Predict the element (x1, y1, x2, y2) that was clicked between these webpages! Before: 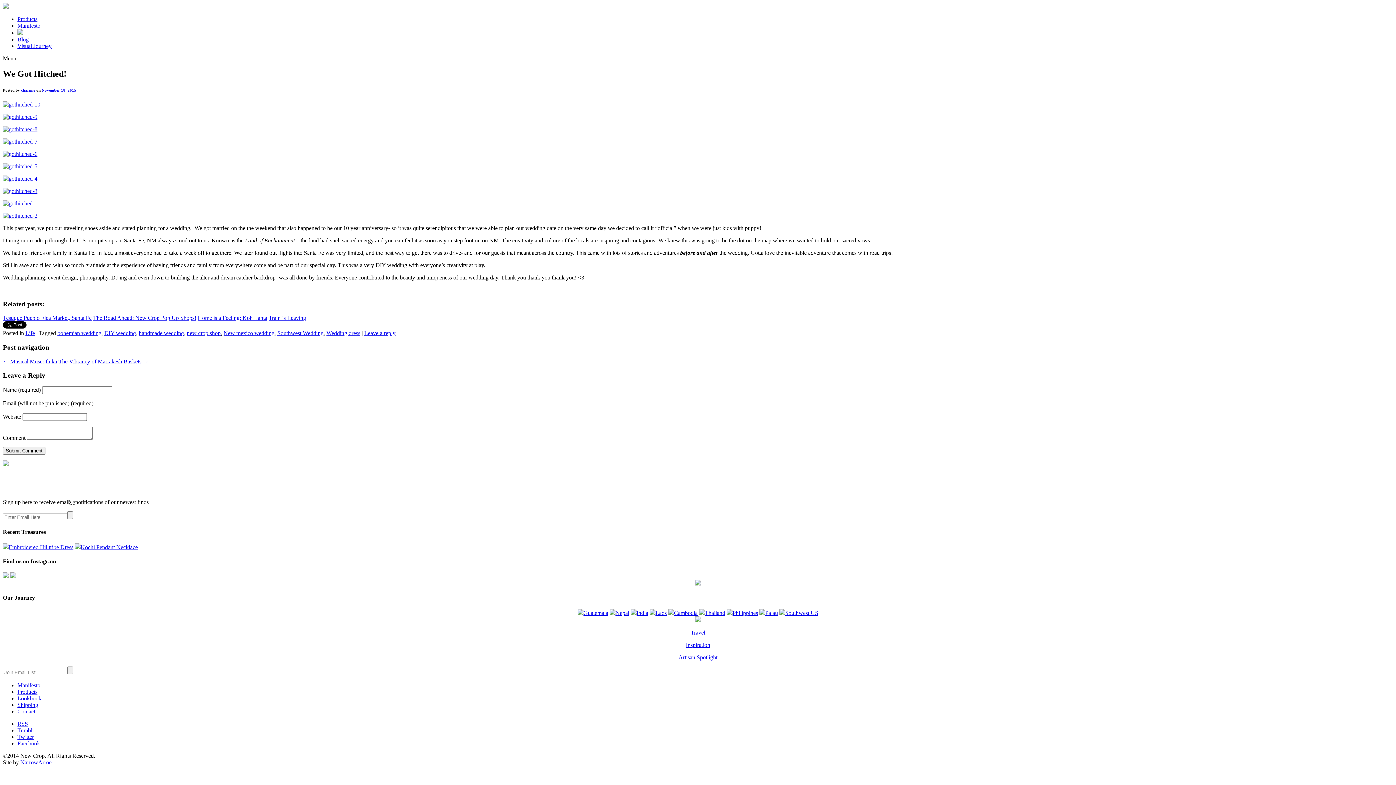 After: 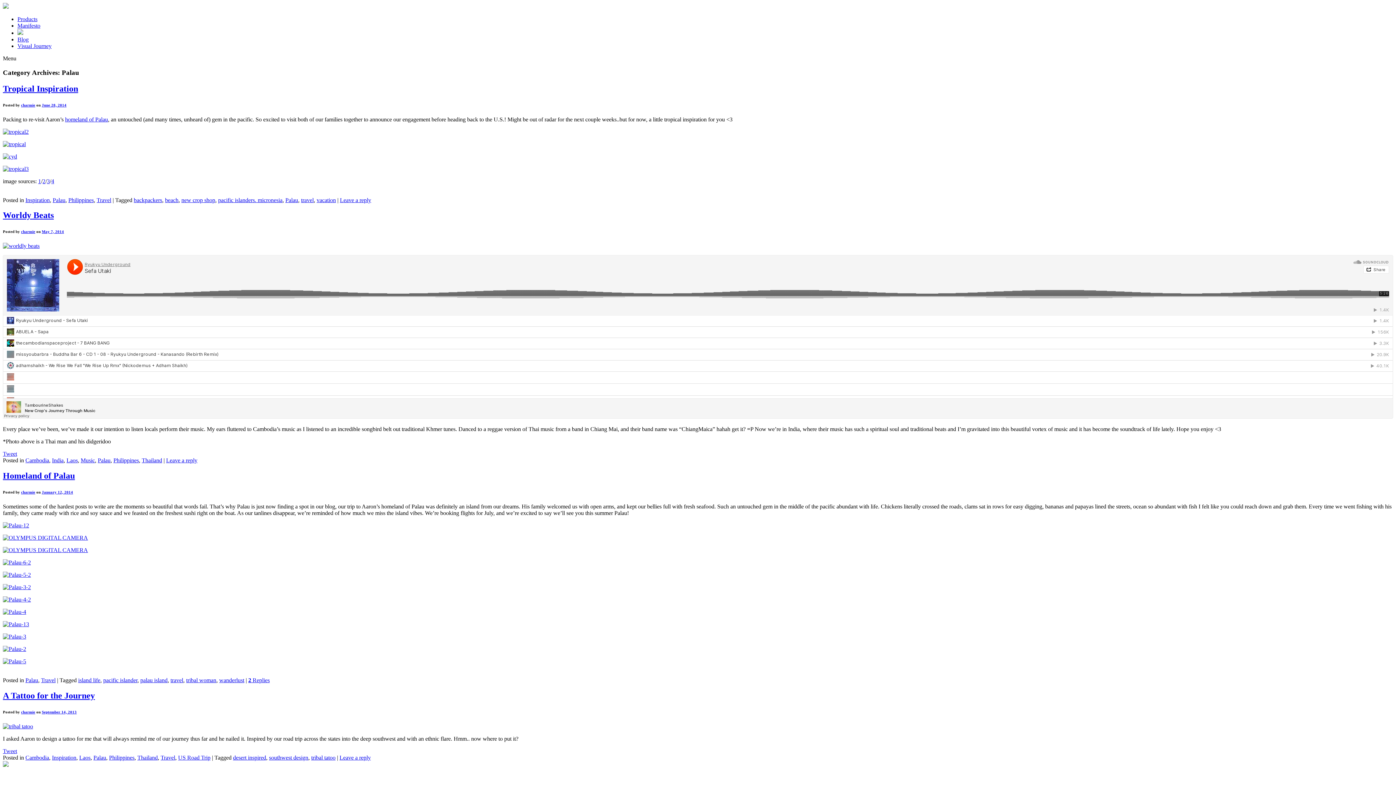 Action: bbox: (759, 610, 778, 616) label: Palau